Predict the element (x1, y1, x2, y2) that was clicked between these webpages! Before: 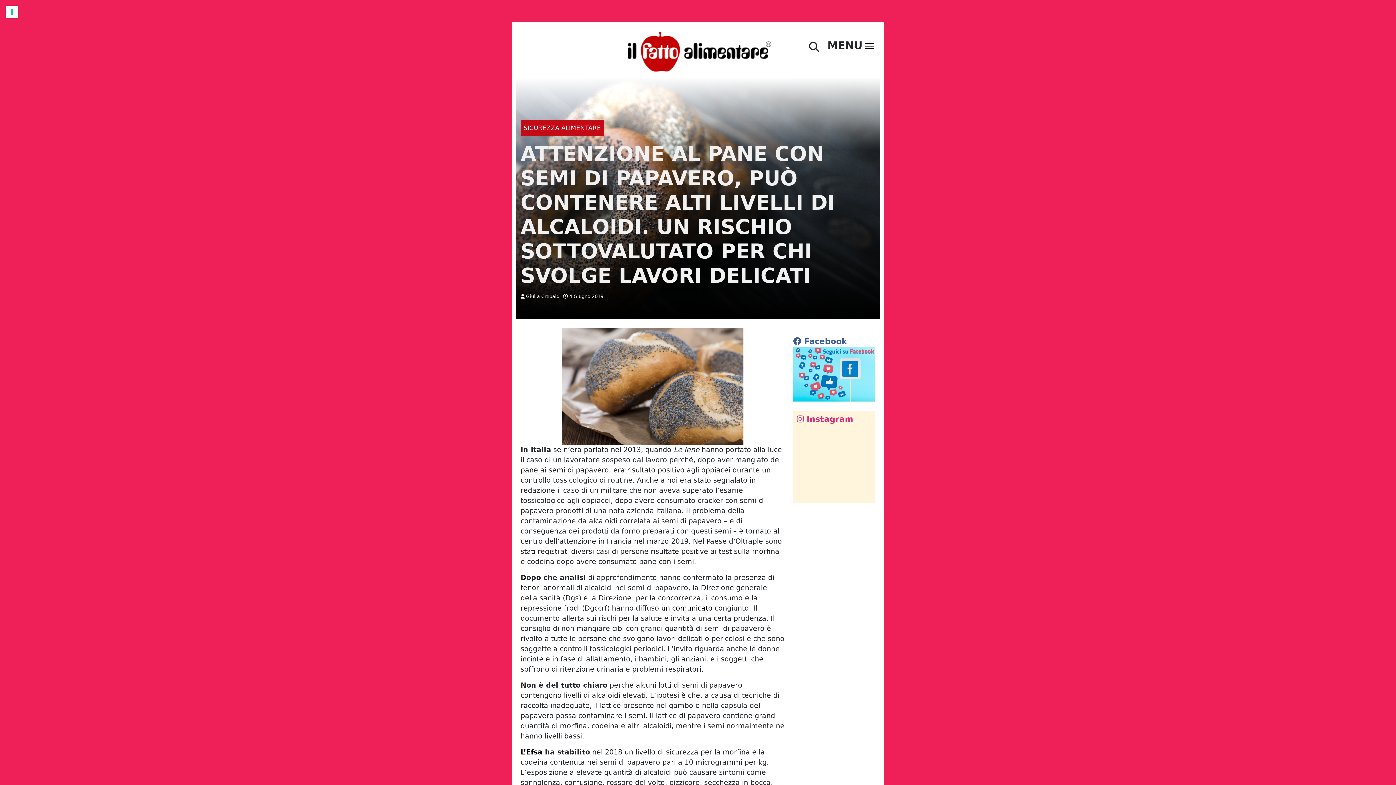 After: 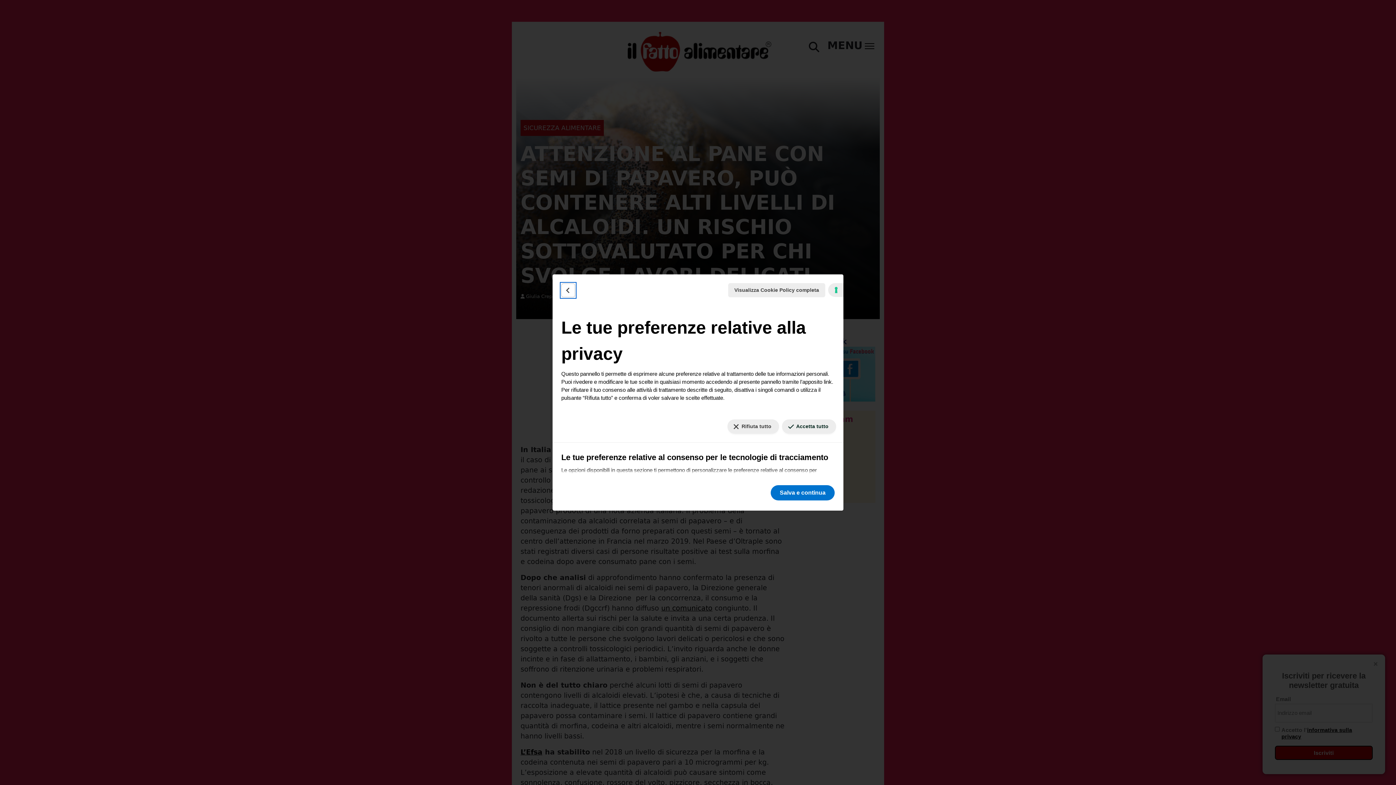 Action: bbox: (5, 5, 18, 18) label: Le tue preferenze relative al consenso per le tecnologie di tracciamento